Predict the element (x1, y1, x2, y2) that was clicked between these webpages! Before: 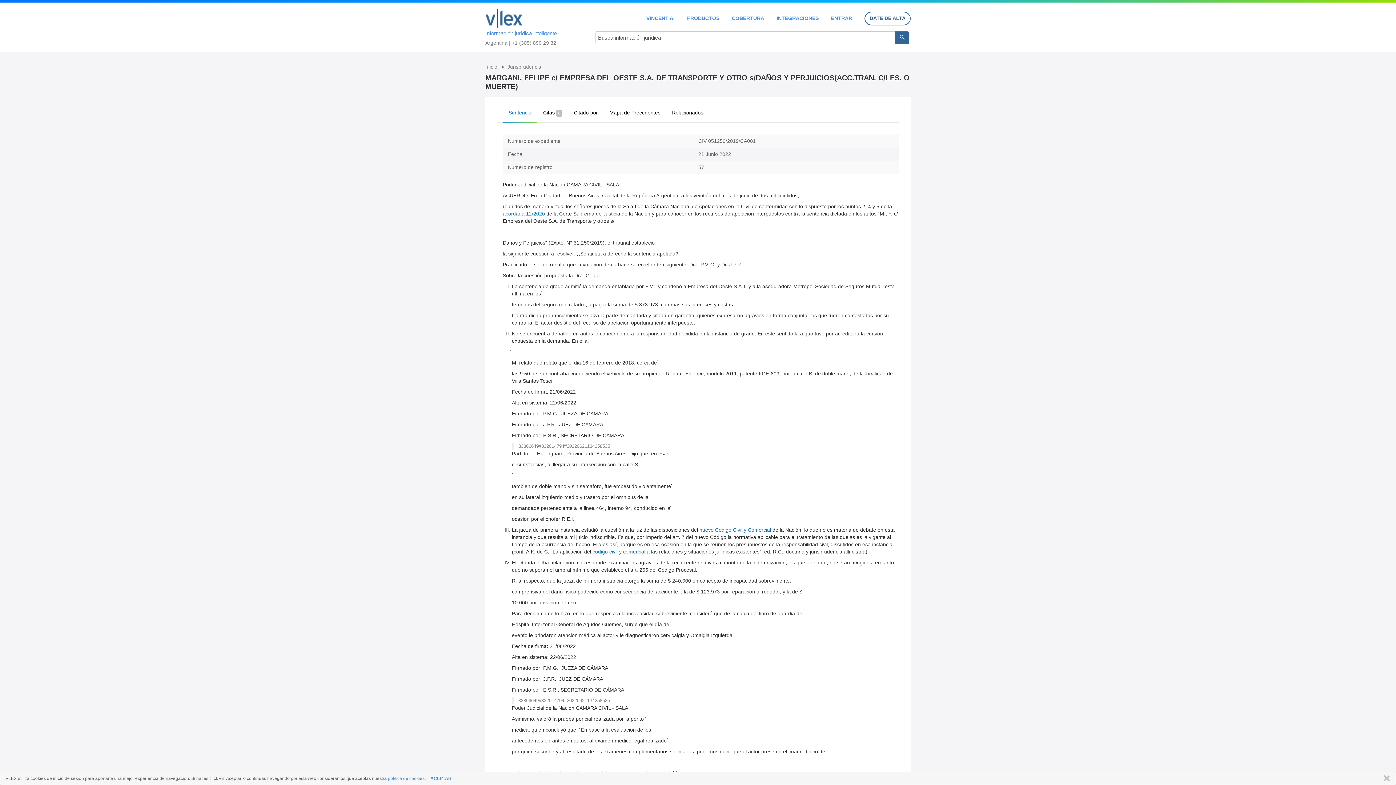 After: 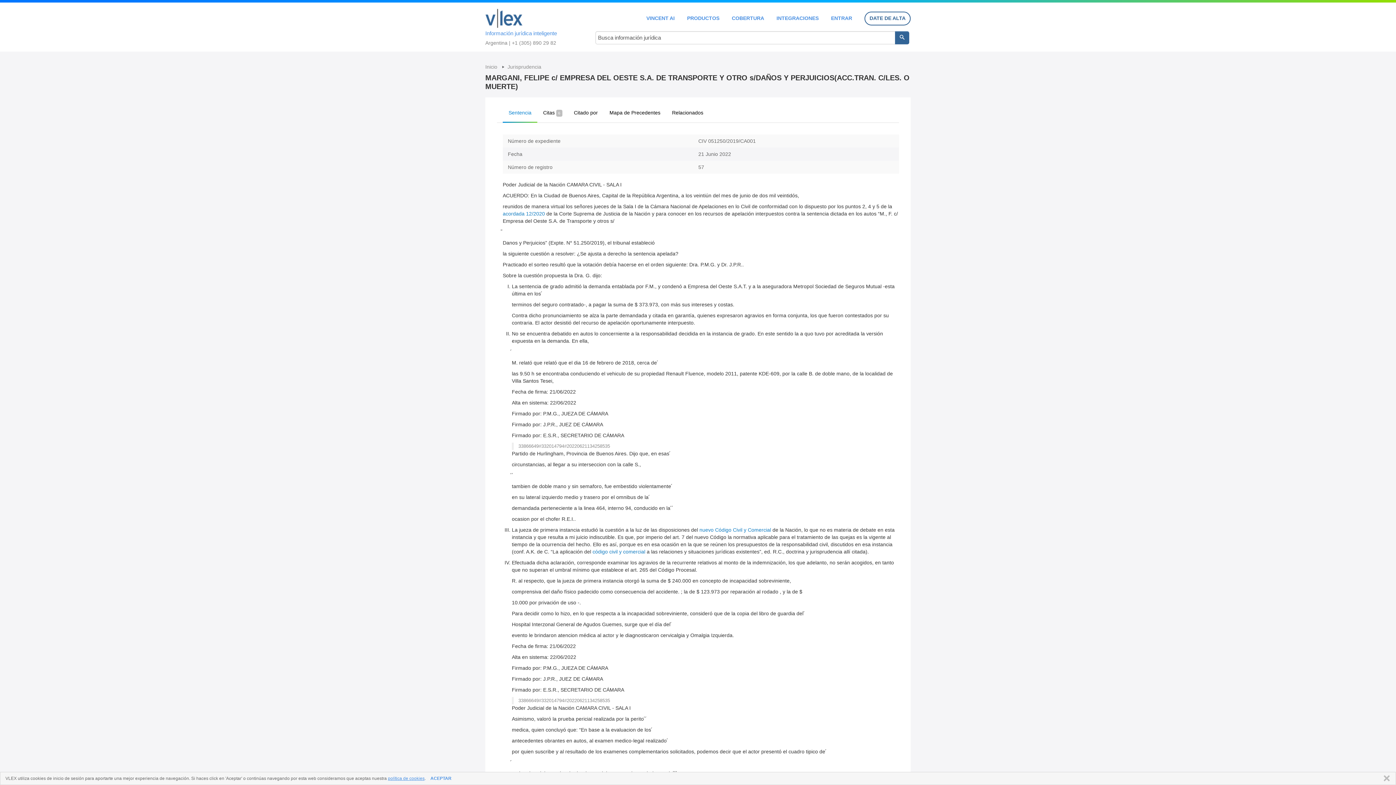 Action: label: política de cookies bbox: (388, 776, 424, 781)